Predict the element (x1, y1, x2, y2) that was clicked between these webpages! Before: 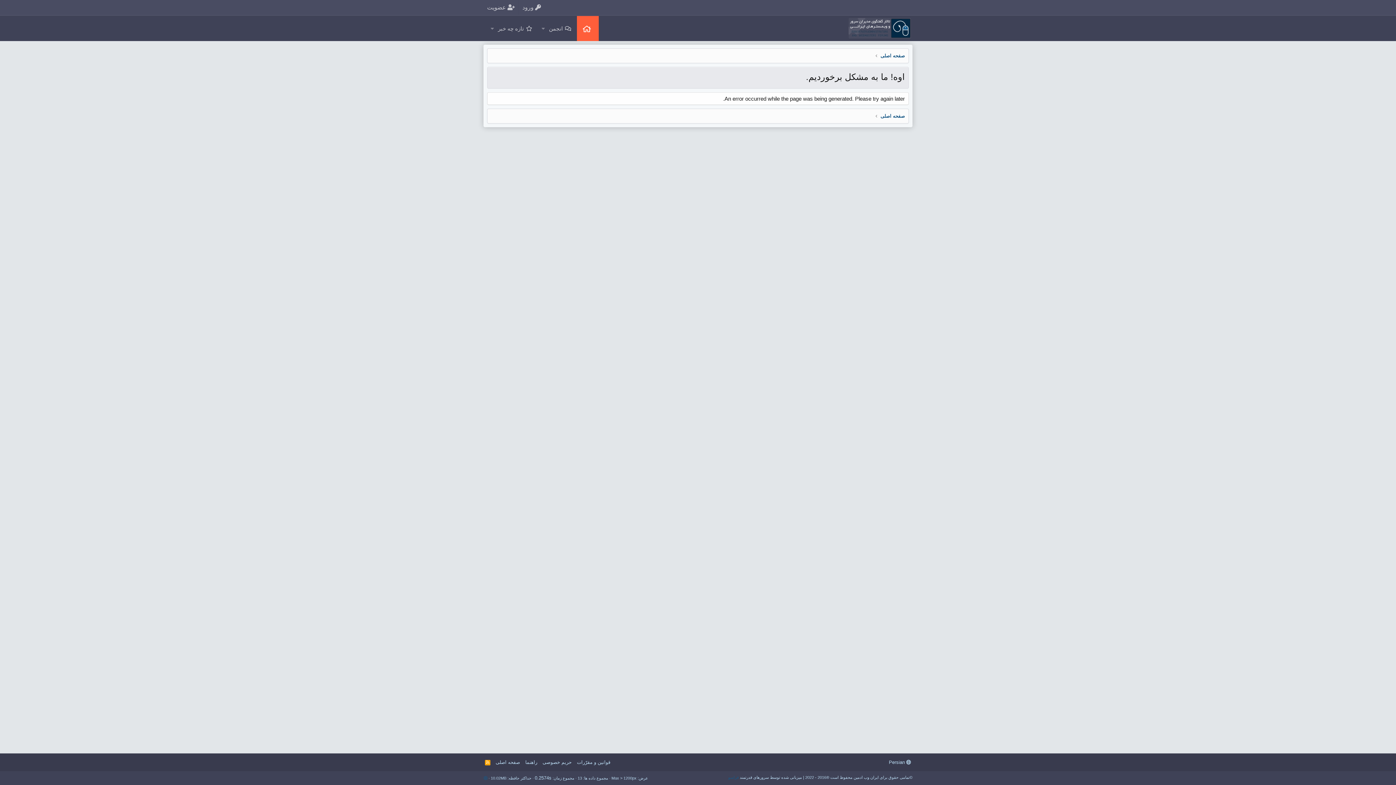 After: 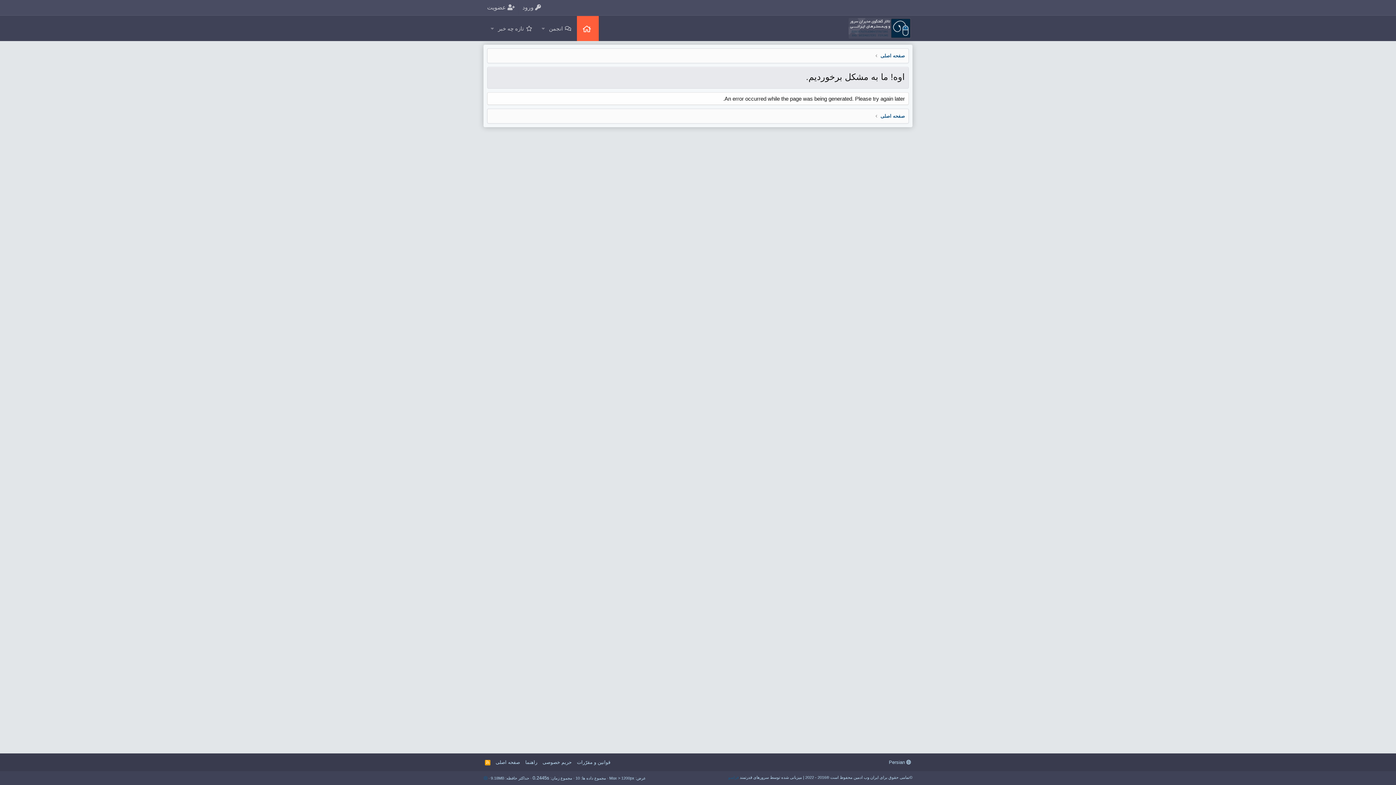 Action: label: راهنما bbox: (523, 759, 538, 766)